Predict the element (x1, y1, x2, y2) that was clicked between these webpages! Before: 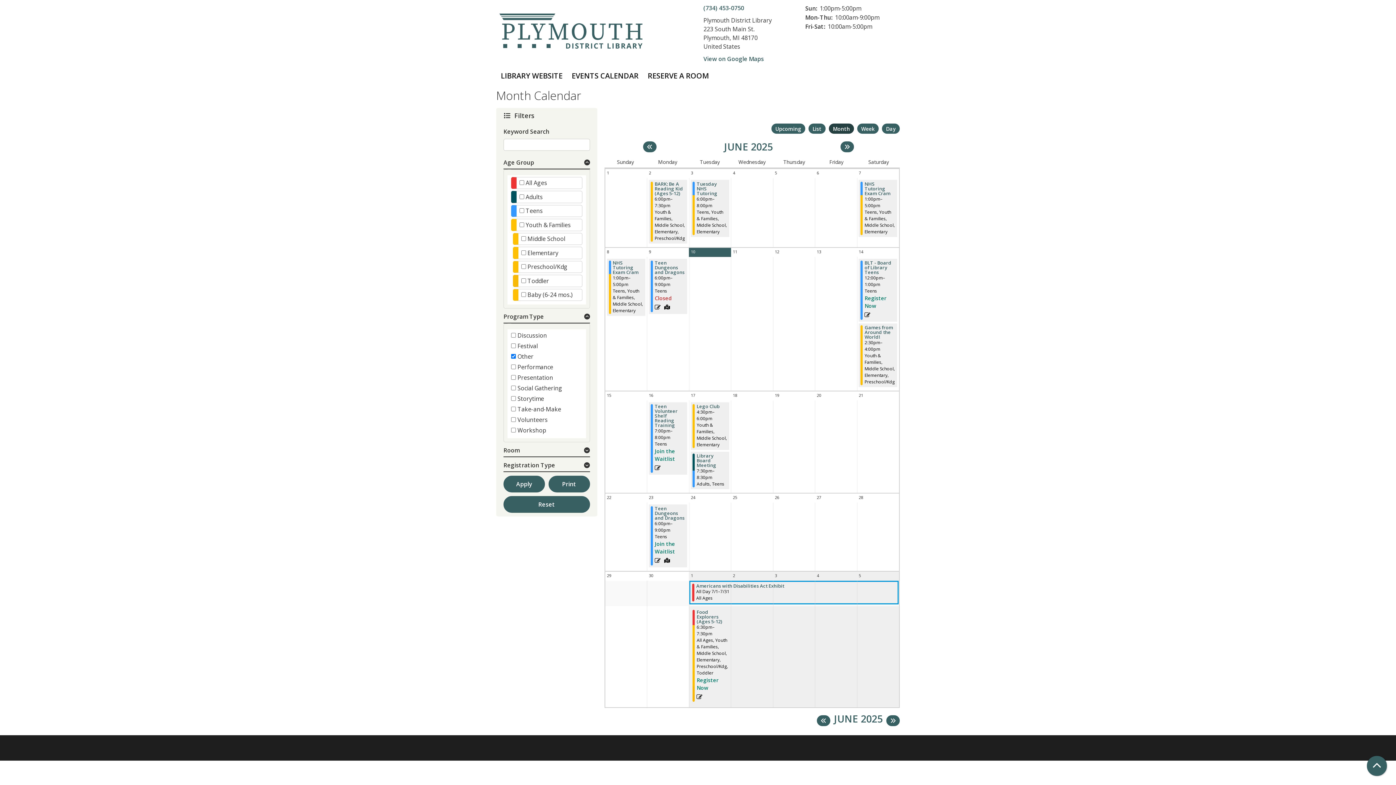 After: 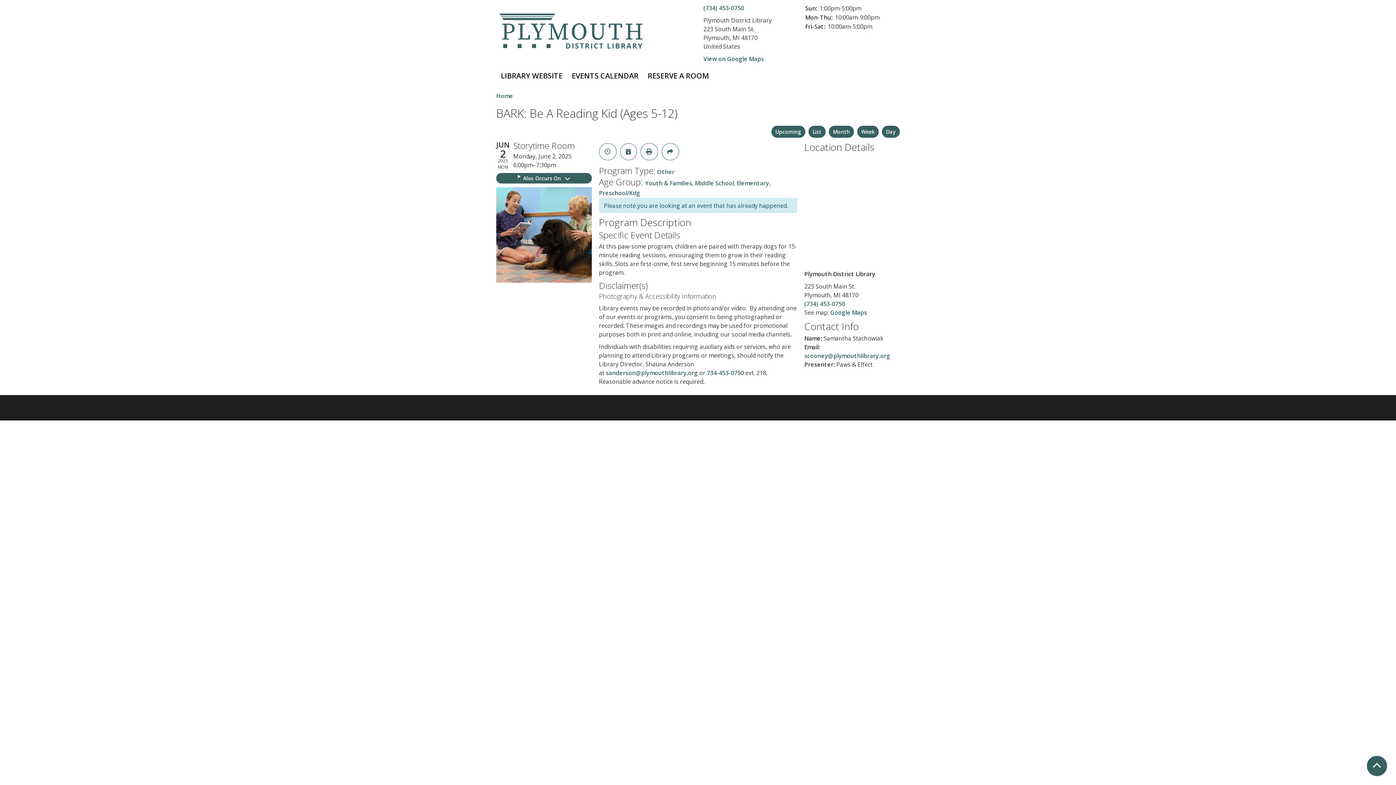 Action: bbox: (654, 181, 685, 196) label: View more about "BARK: Be A Reading Kid (Ages 5-12)" on Monday, June 2, 2025 @ 6:00pm